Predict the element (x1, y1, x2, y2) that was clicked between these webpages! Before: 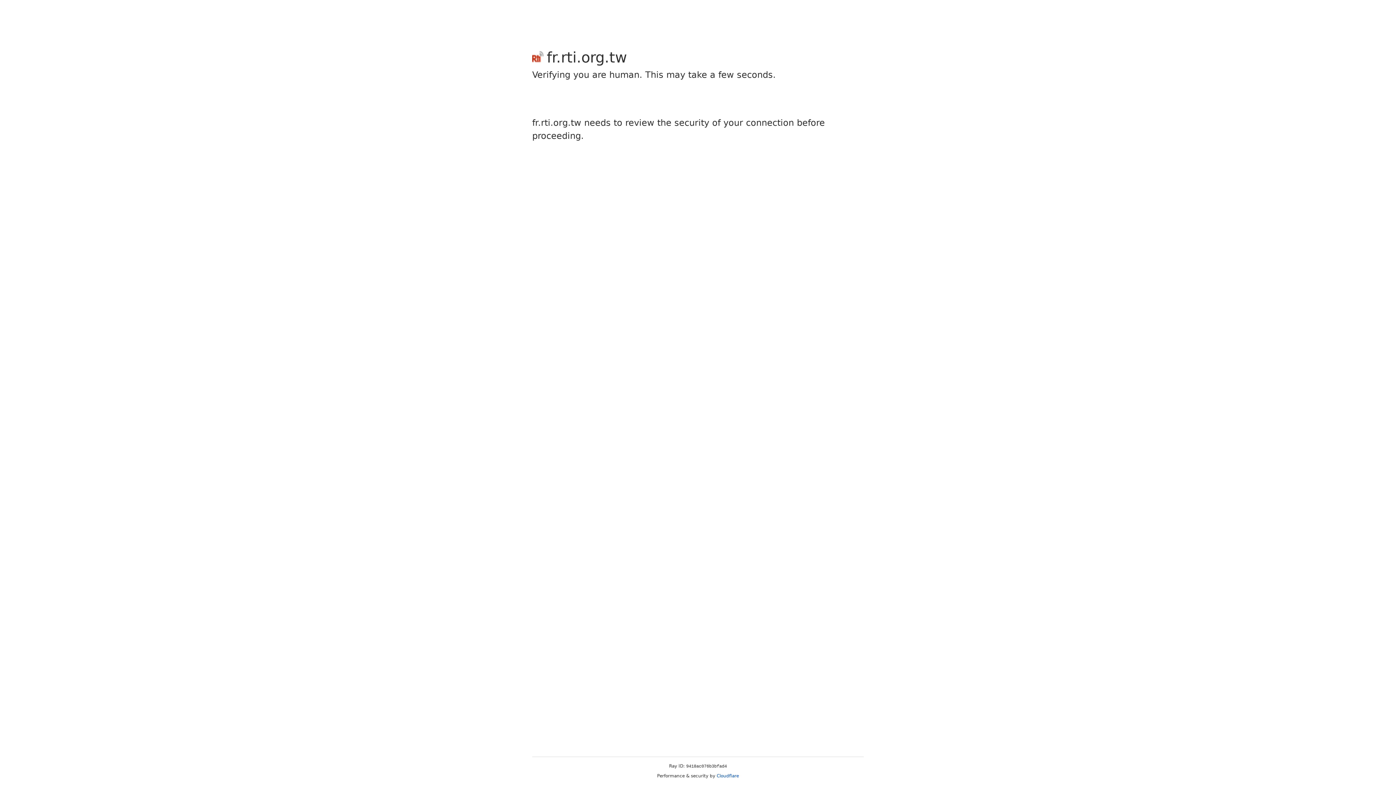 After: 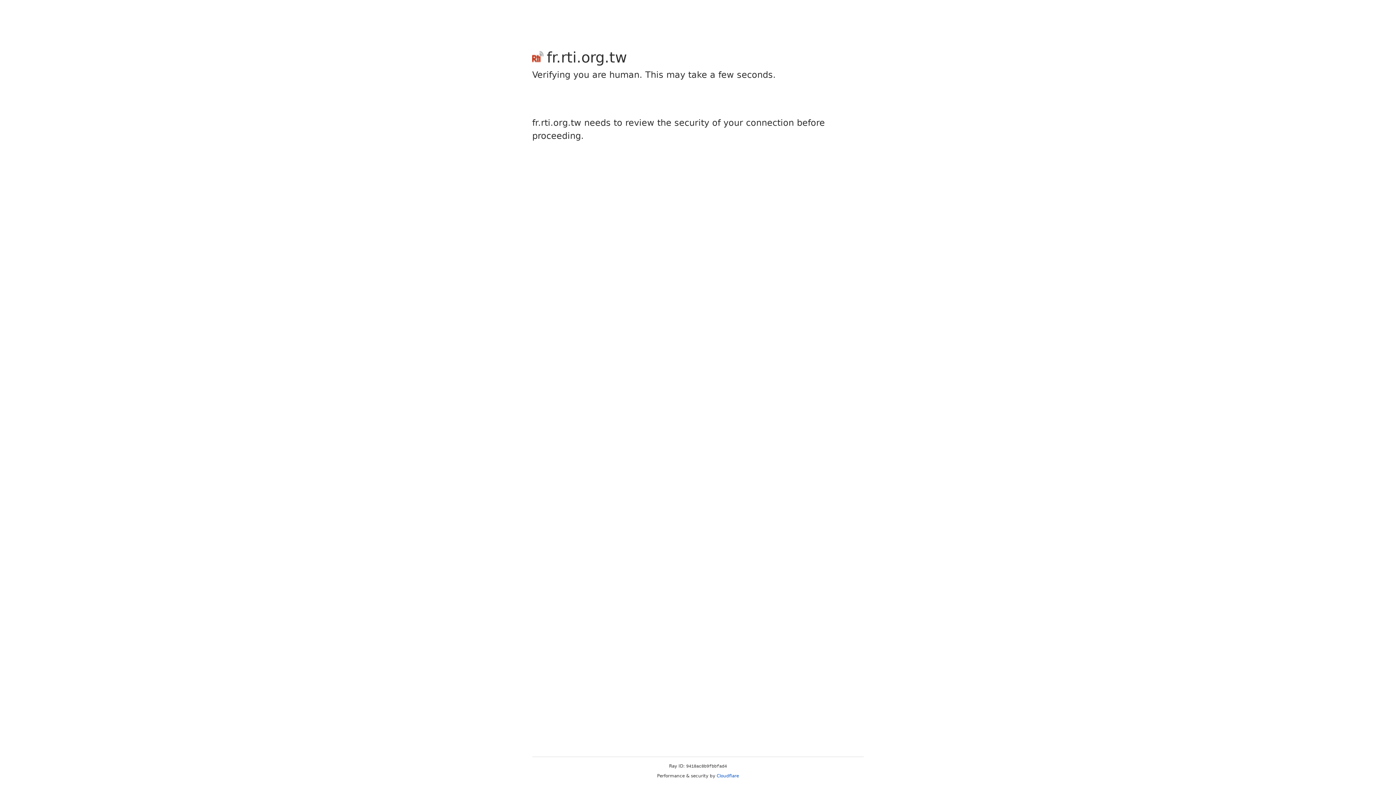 Action: label: Cloudflare bbox: (716, 773, 739, 778)